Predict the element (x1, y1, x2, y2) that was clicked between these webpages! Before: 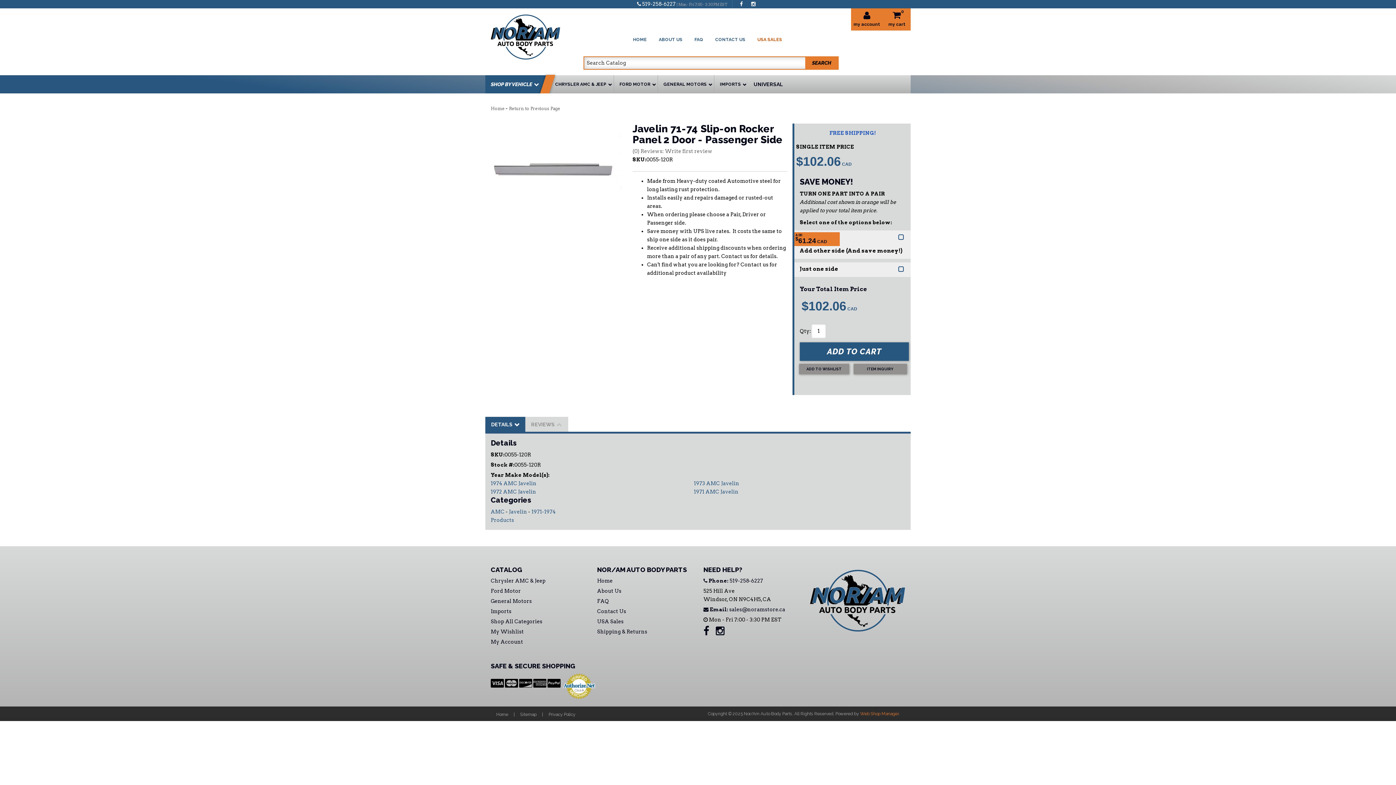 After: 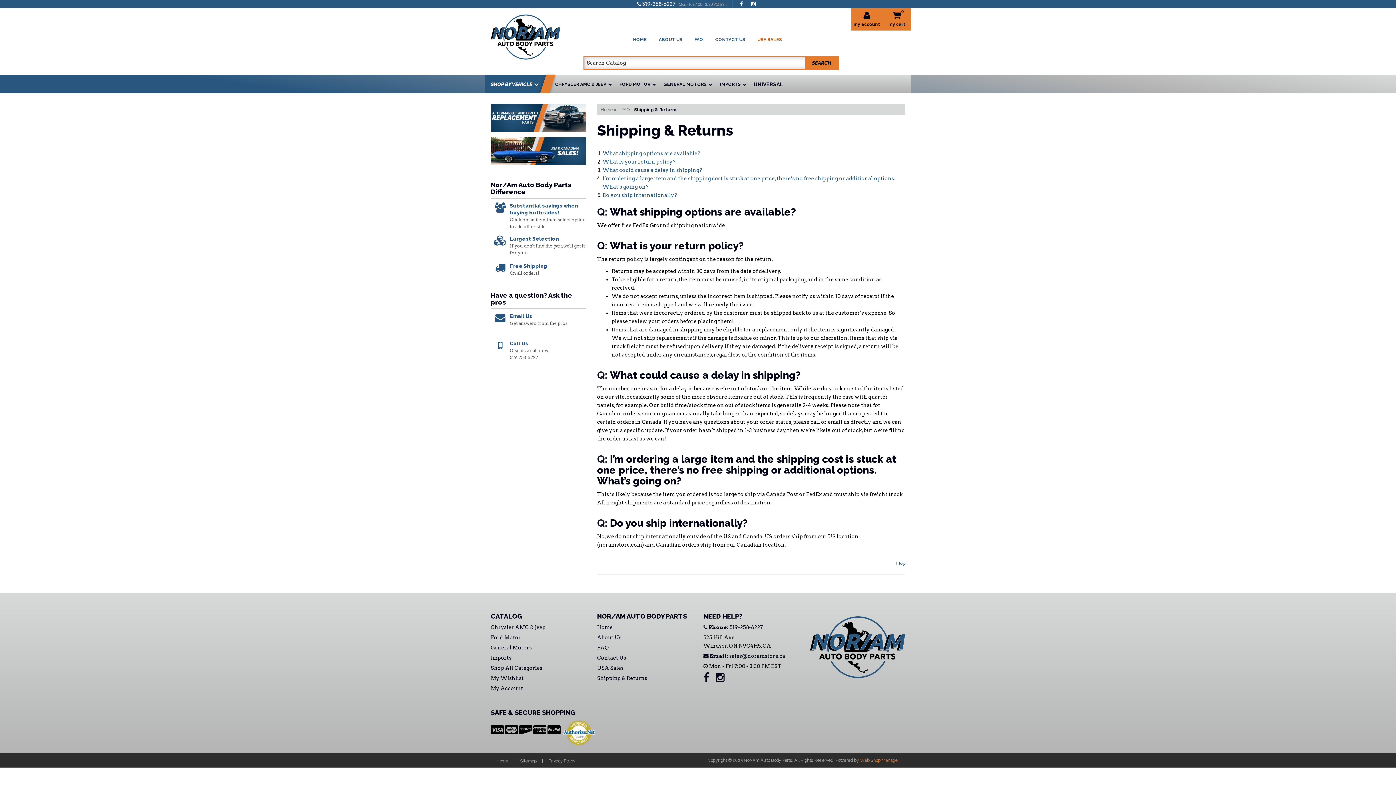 Action: bbox: (597, 628, 647, 636) label: Shipping & Returns